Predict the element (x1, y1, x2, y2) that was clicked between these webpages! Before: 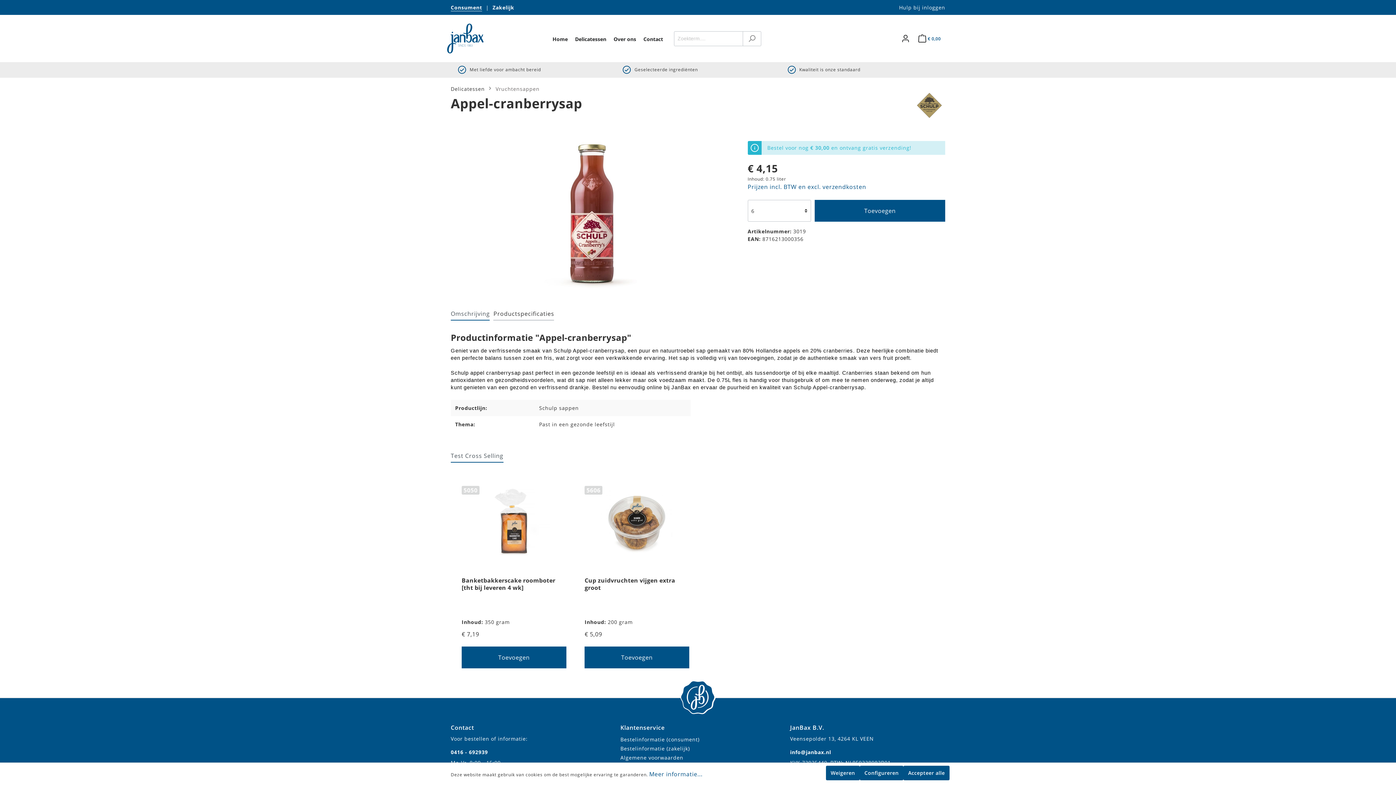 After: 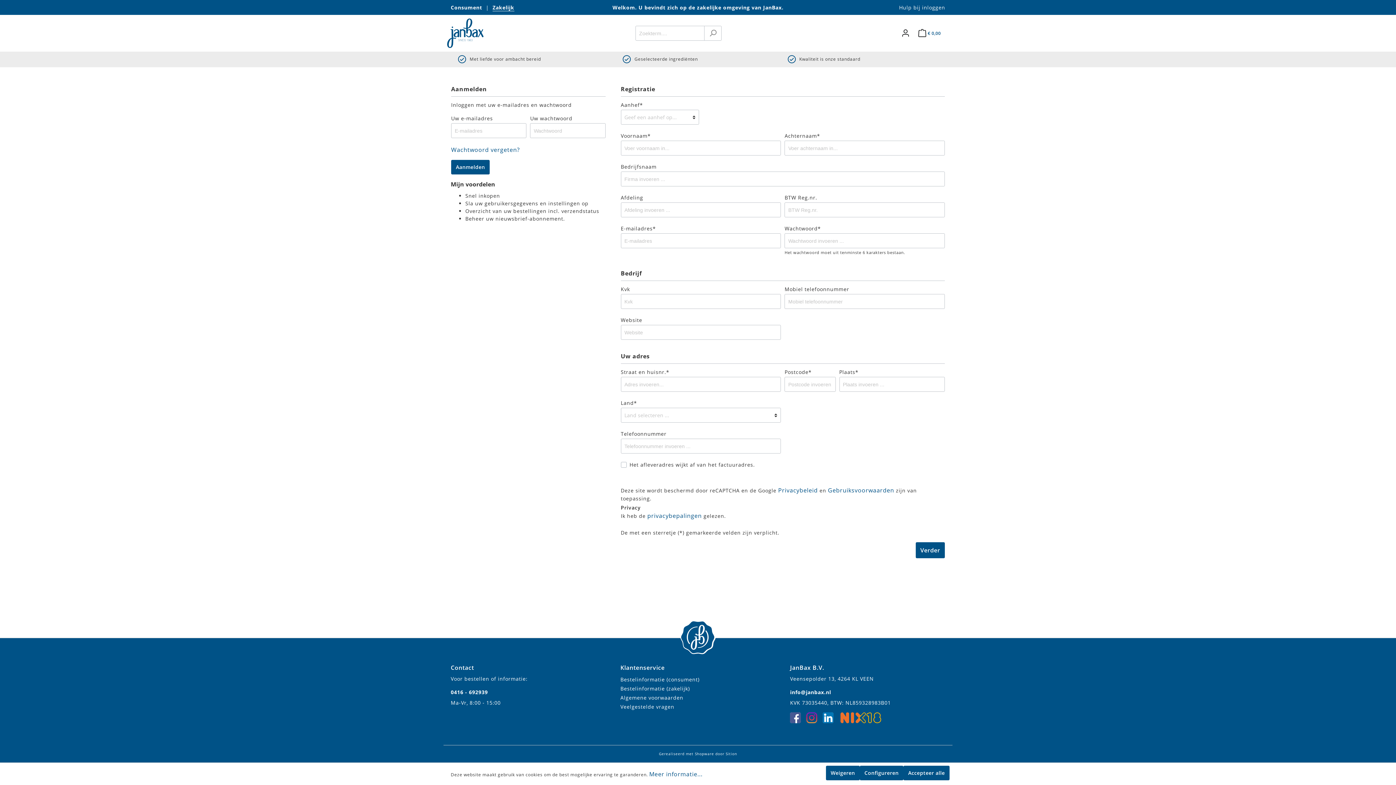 Action: label: Zakelijk bbox: (492, 4, 514, 10)